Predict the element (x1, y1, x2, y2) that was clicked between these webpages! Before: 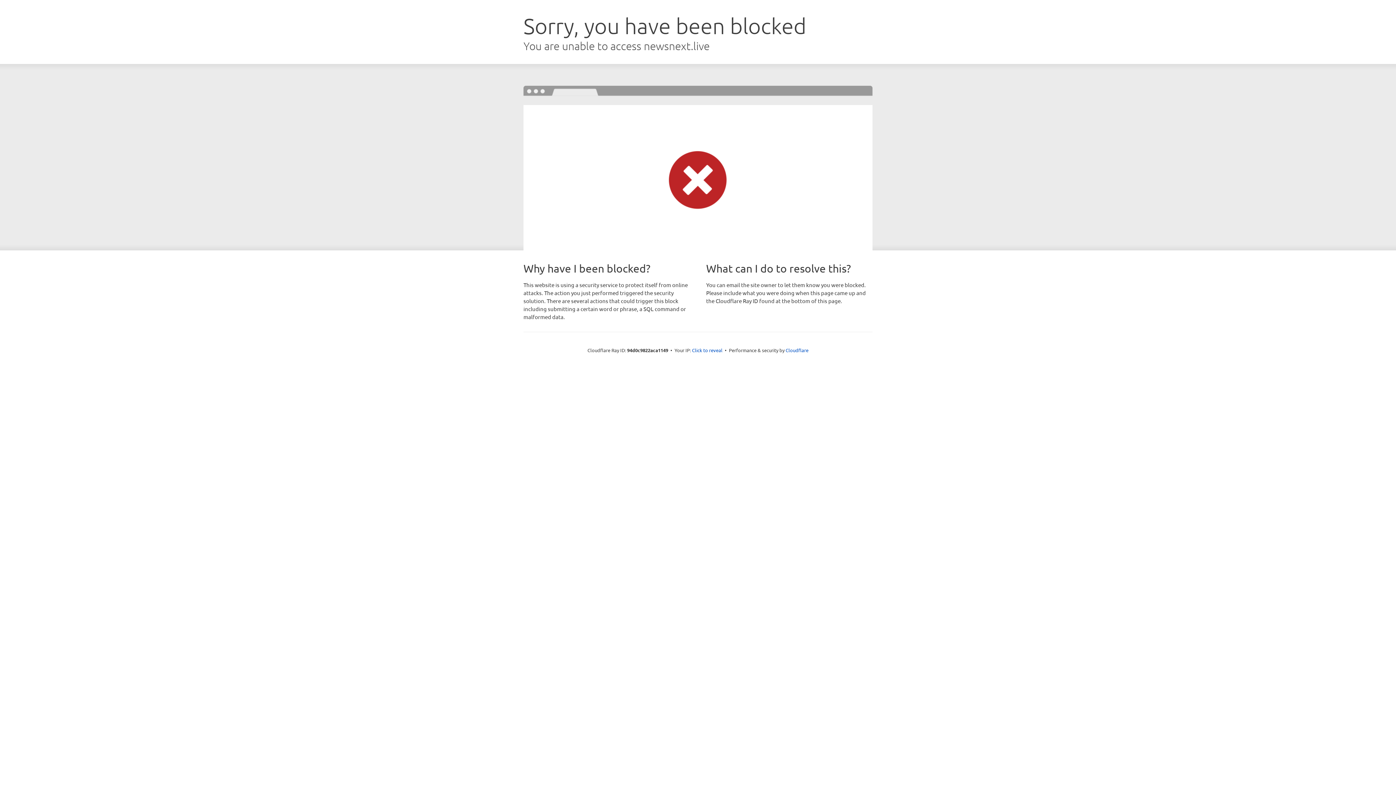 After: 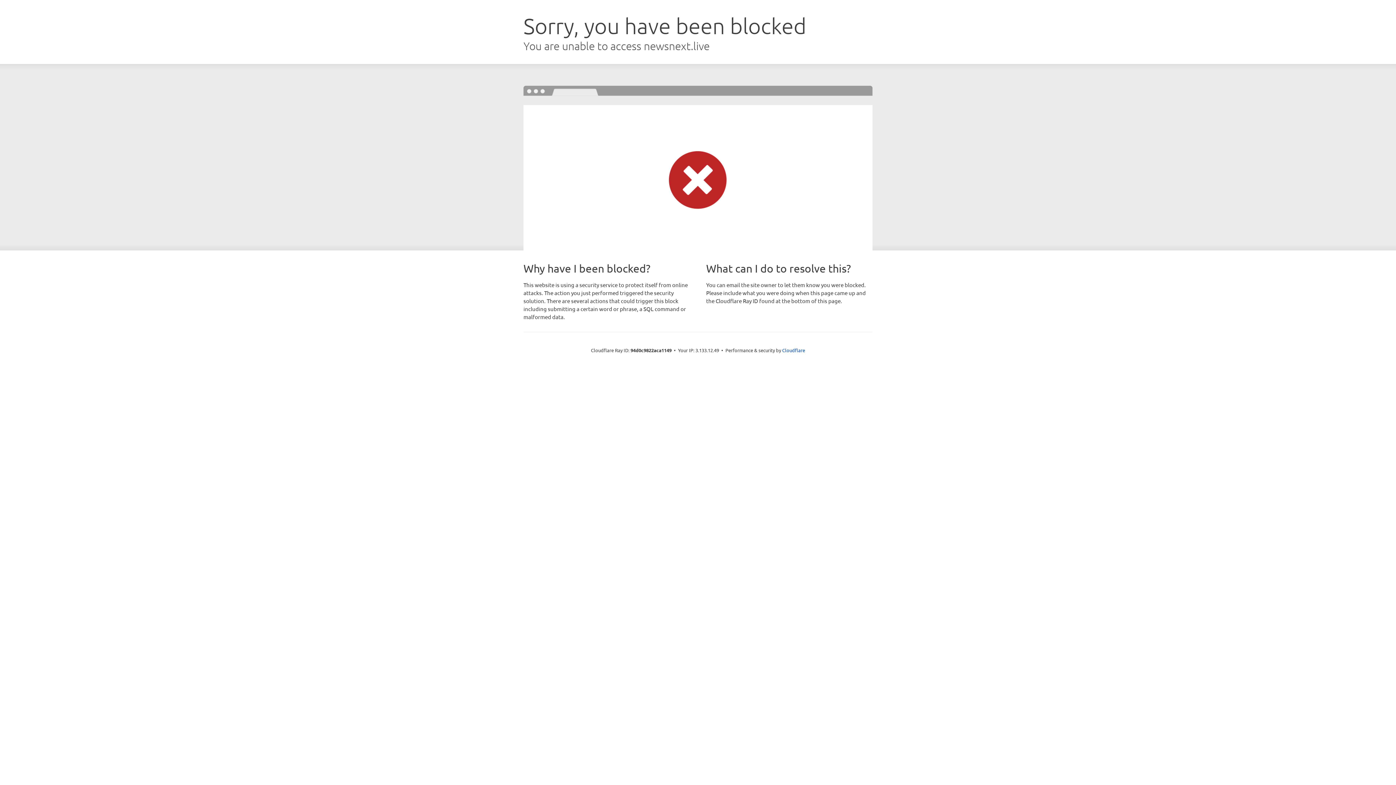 Action: label: Click to reveal bbox: (692, 346, 722, 353)